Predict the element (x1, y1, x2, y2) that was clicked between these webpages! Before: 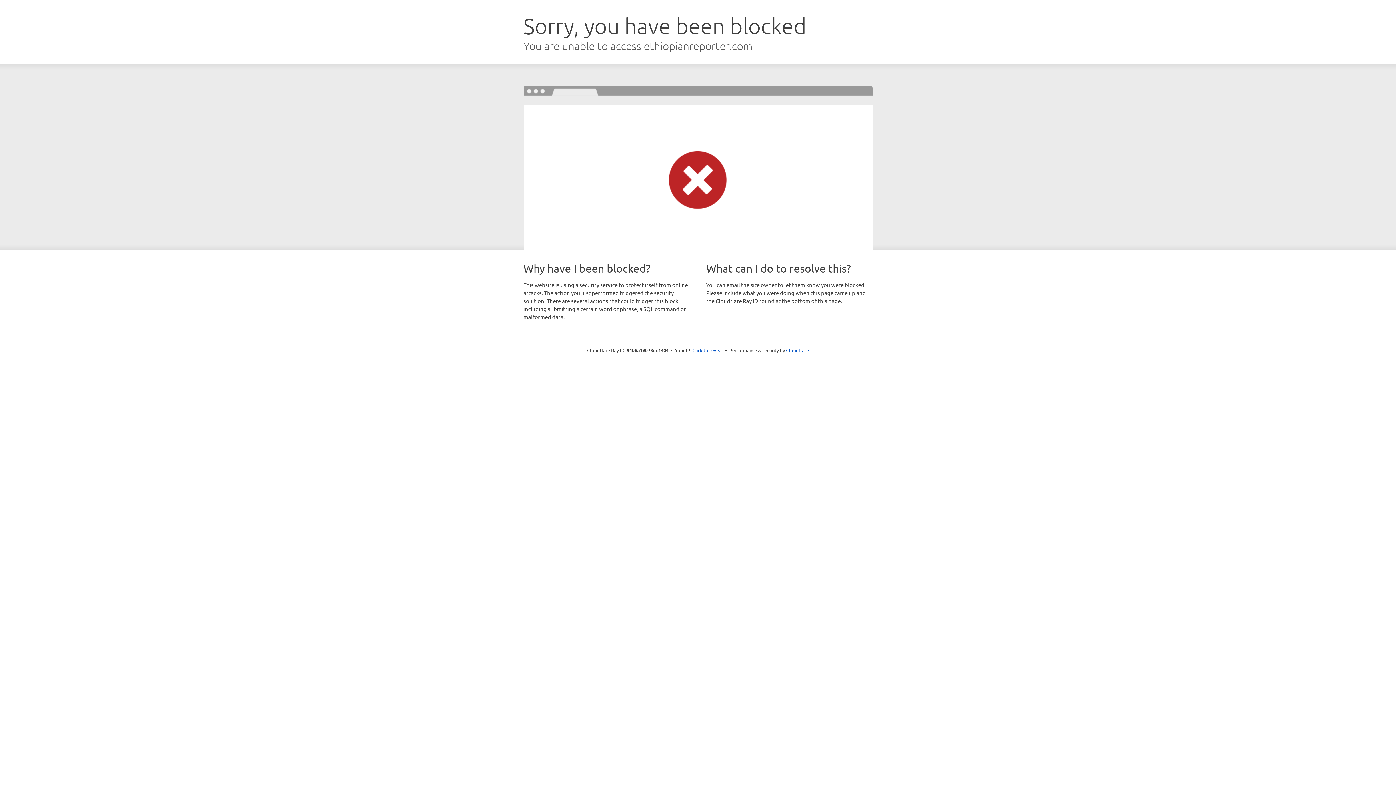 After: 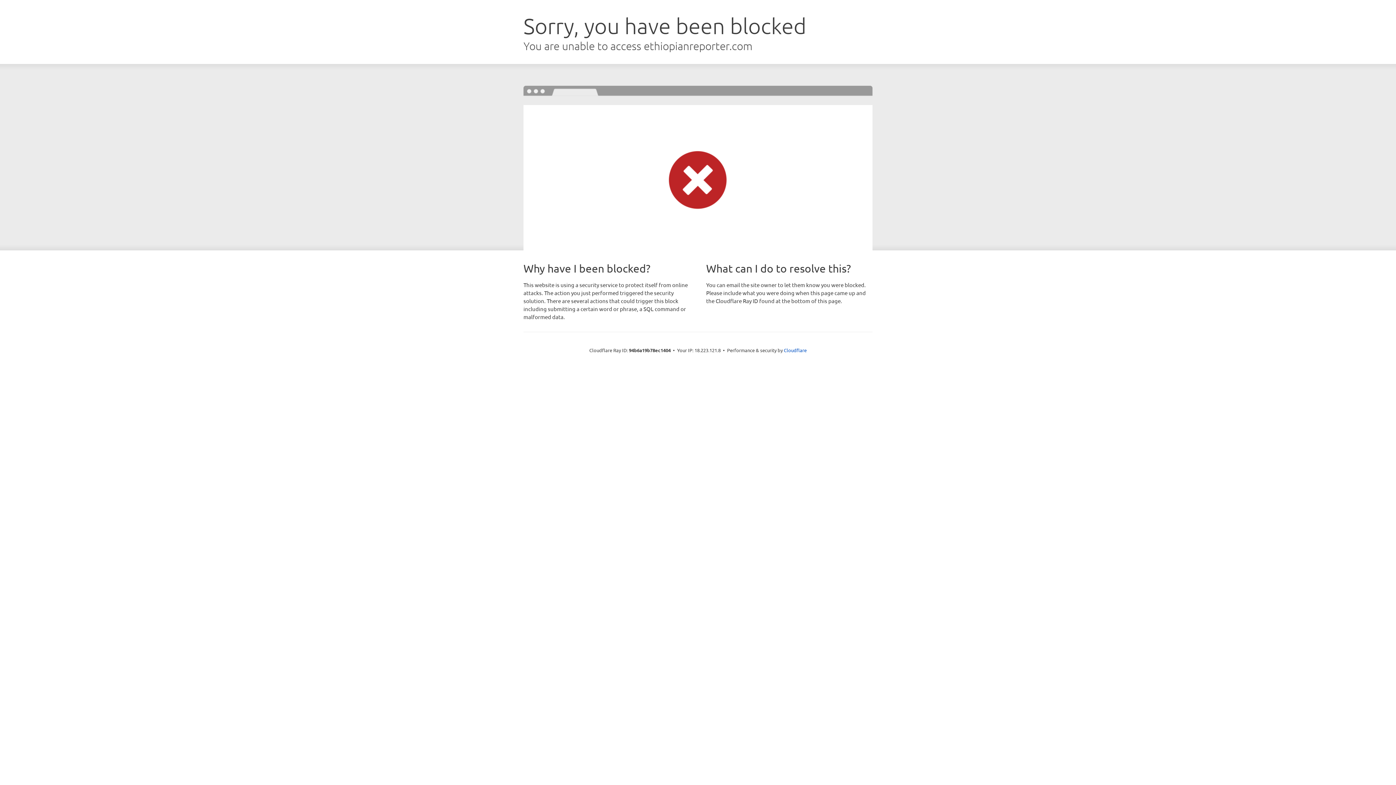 Action: bbox: (692, 346, 723, 353) label: Click to reveal